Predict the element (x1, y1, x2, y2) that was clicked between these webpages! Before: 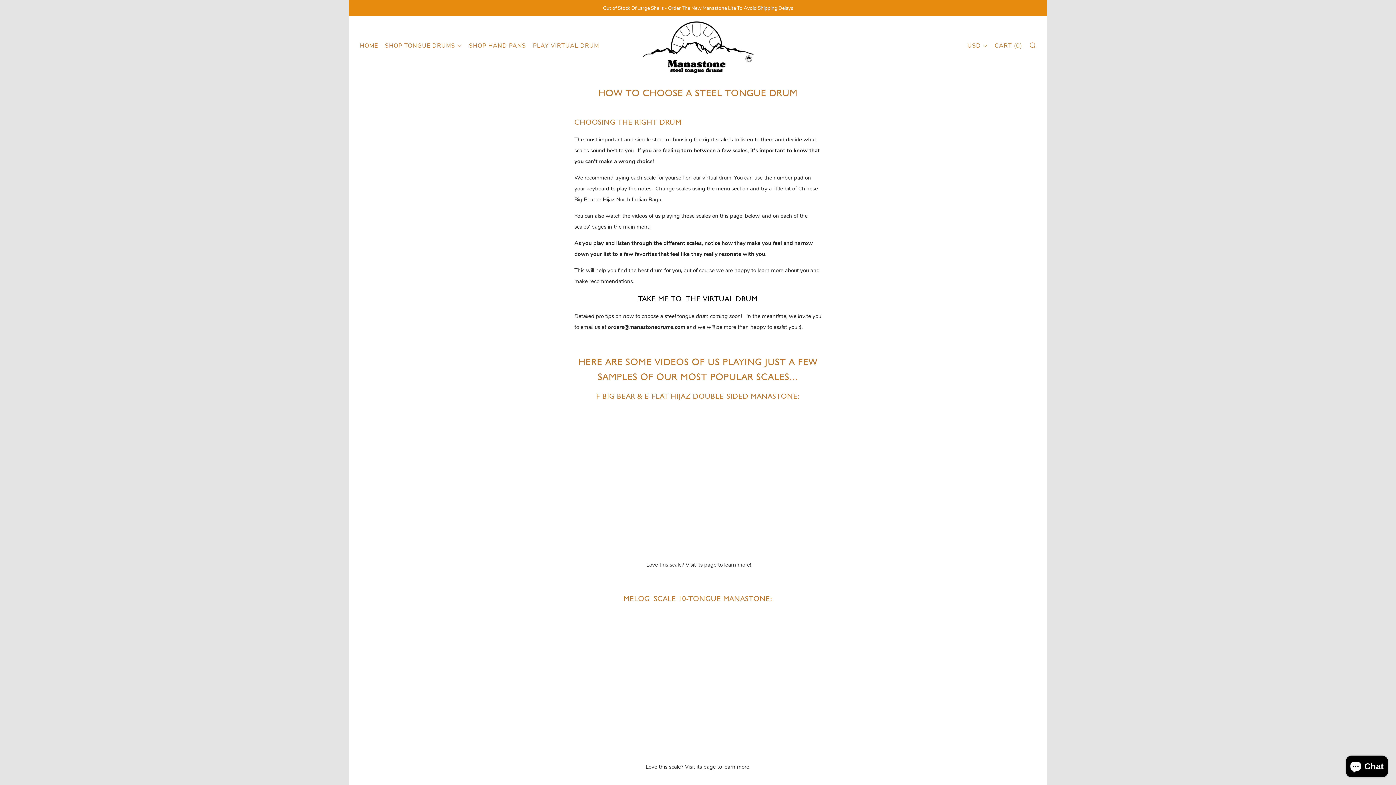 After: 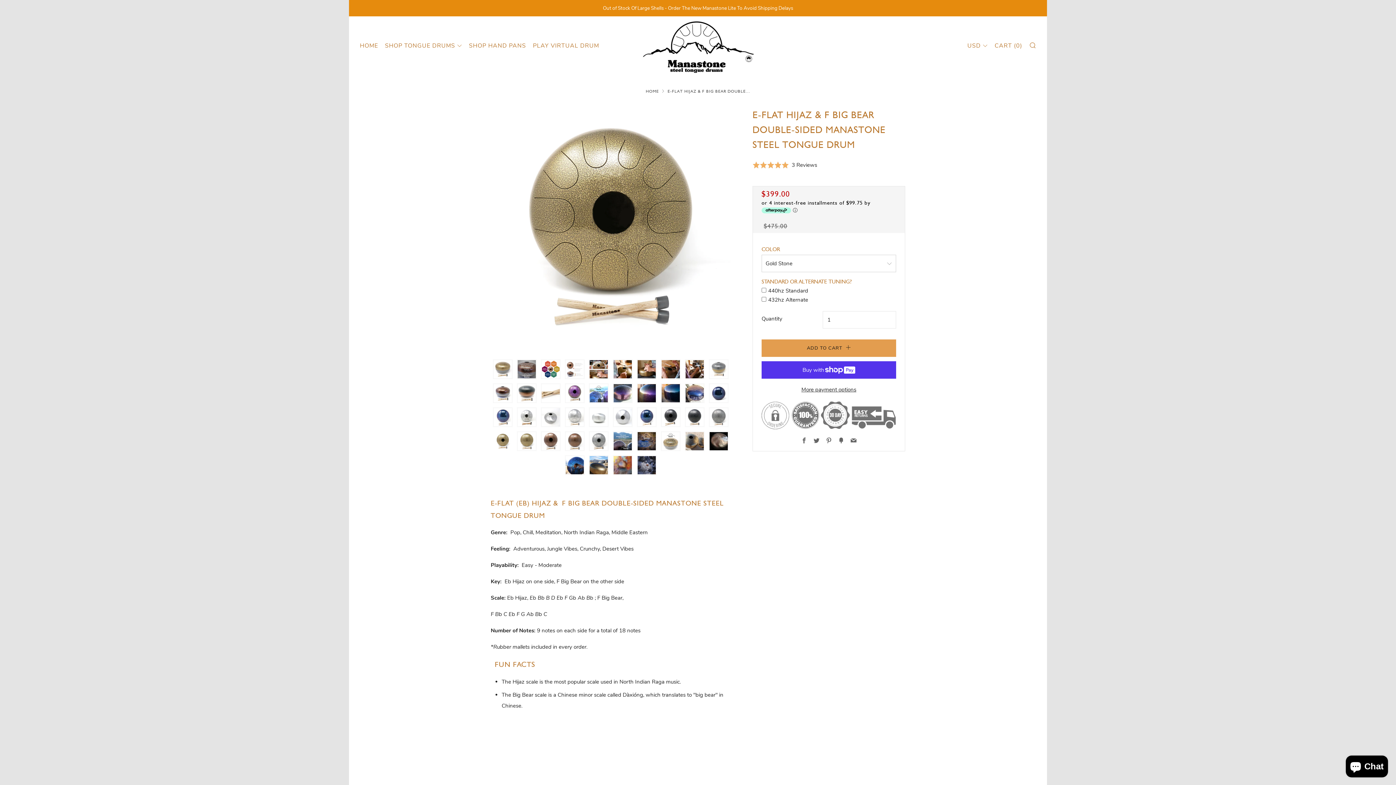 Action: label: Visit its page to learn more! bbox: (685, 561, 751, 569)